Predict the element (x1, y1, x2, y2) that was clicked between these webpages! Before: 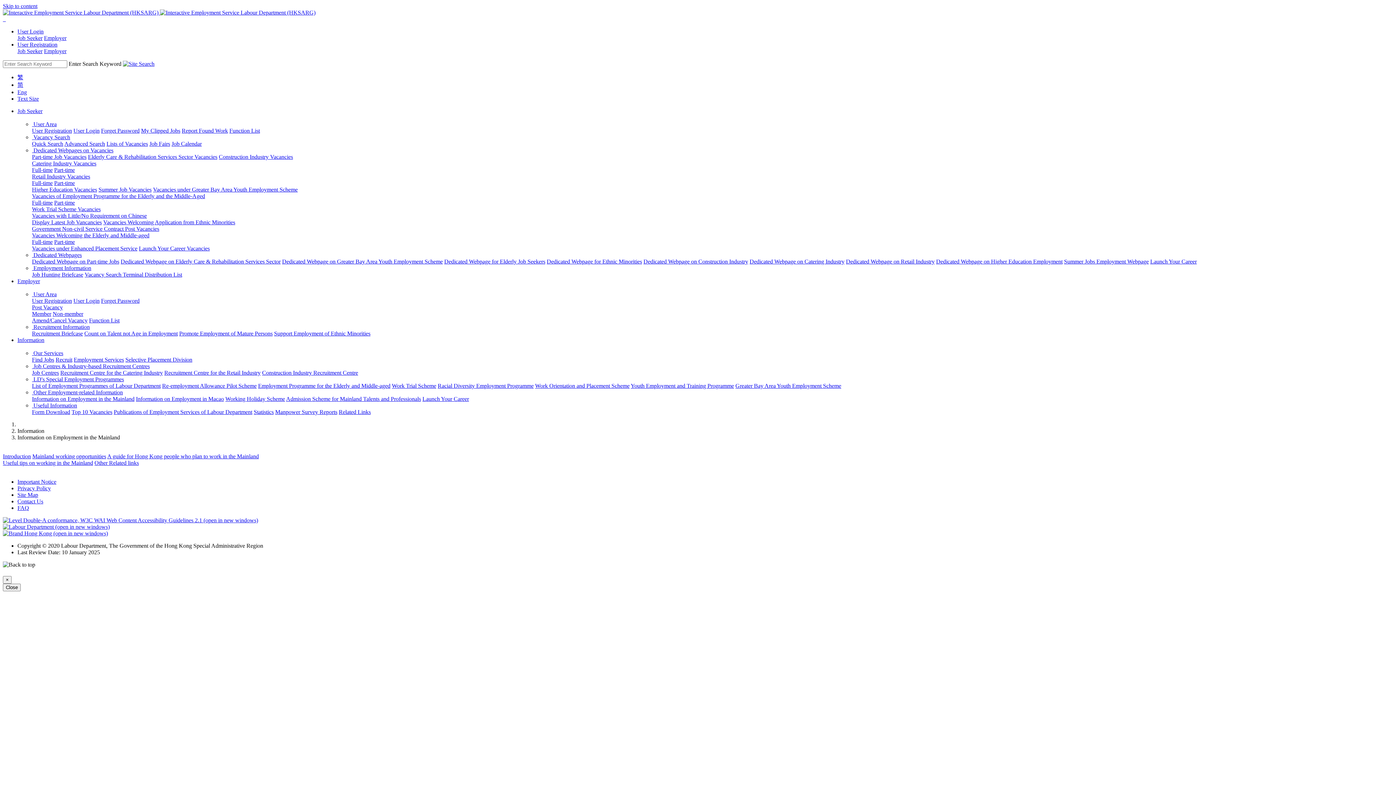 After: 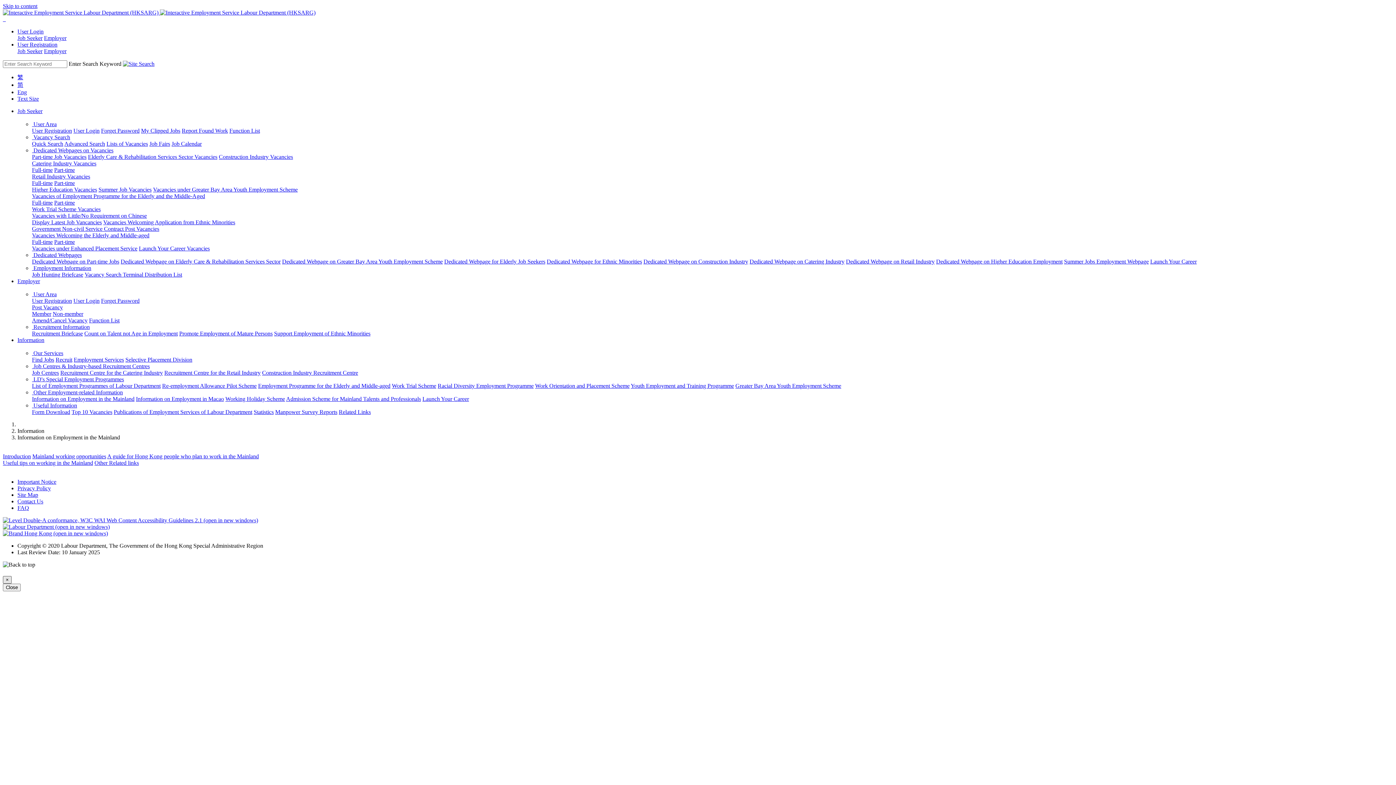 Action: bbox: (2, 576, 11, 584) label: Close